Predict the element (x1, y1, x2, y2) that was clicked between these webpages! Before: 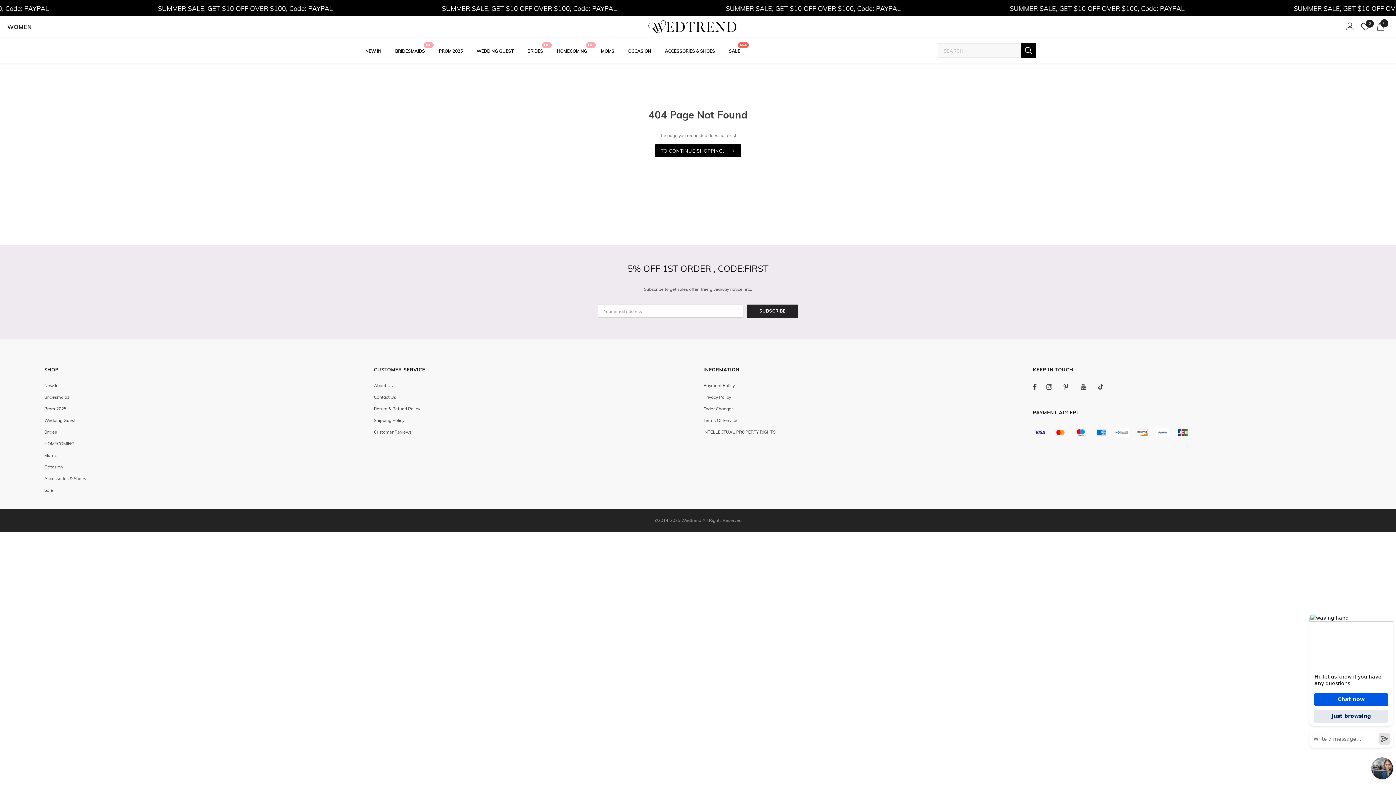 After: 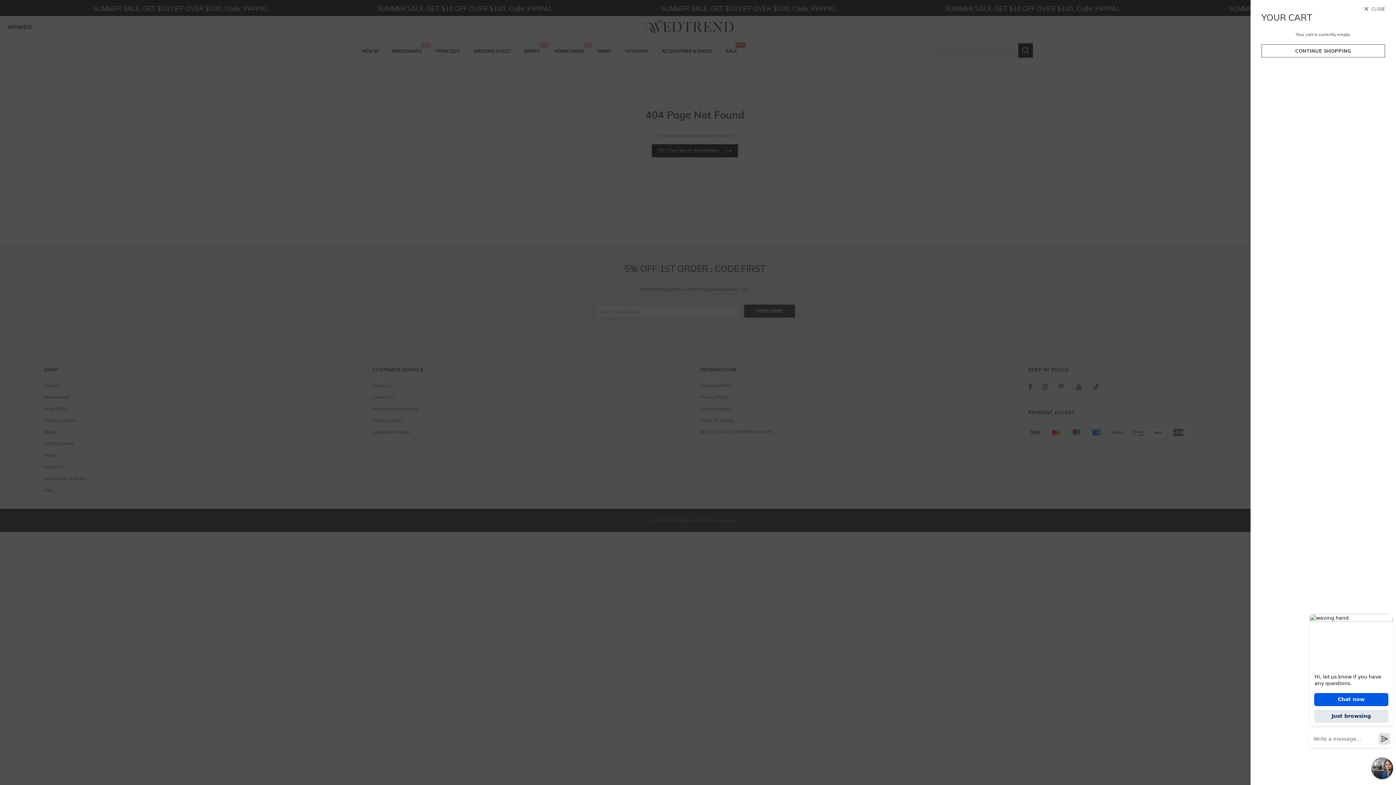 Action: label: 0 bbox: (1377, 24, 1385, 30)